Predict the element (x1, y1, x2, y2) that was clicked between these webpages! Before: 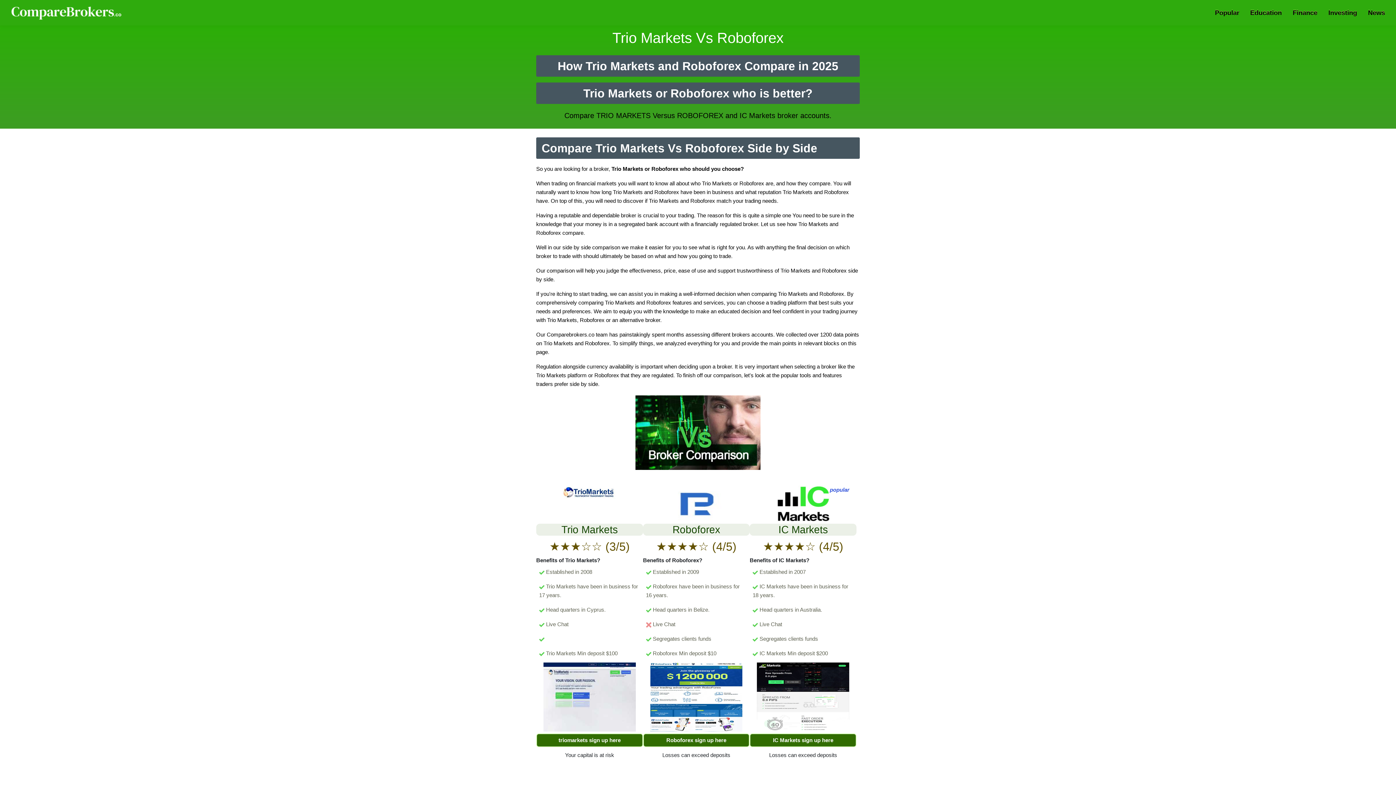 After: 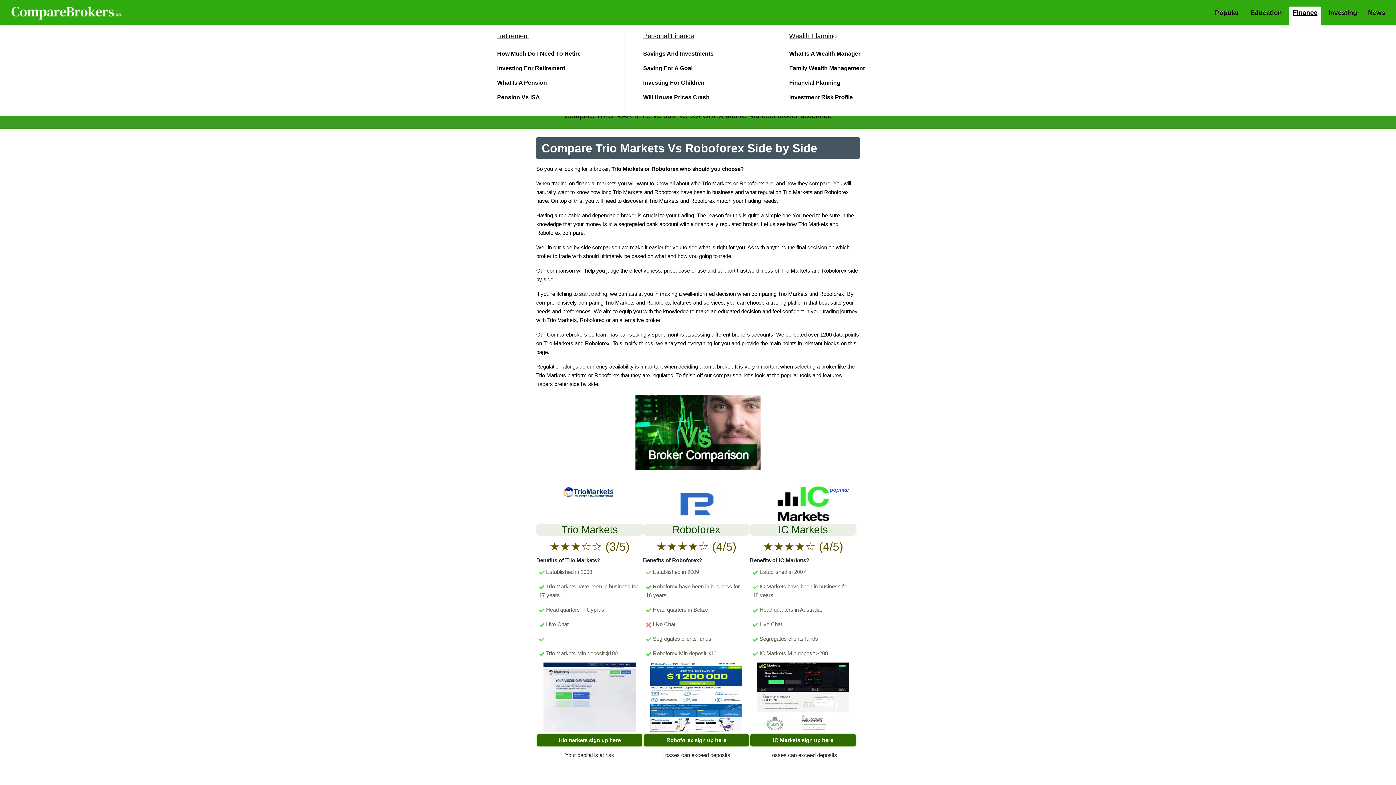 Action: label: Finance bbox: (1293, 0, 1317, 25)